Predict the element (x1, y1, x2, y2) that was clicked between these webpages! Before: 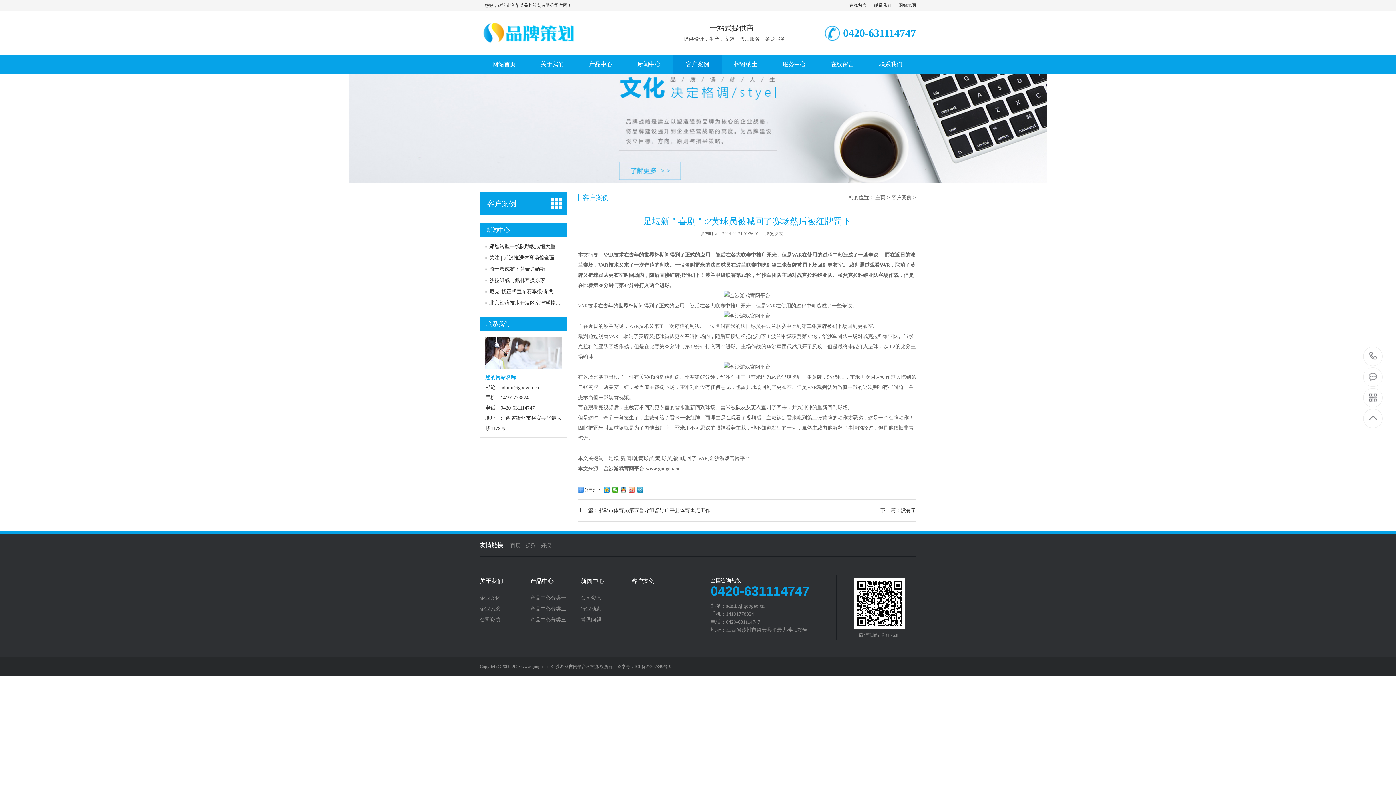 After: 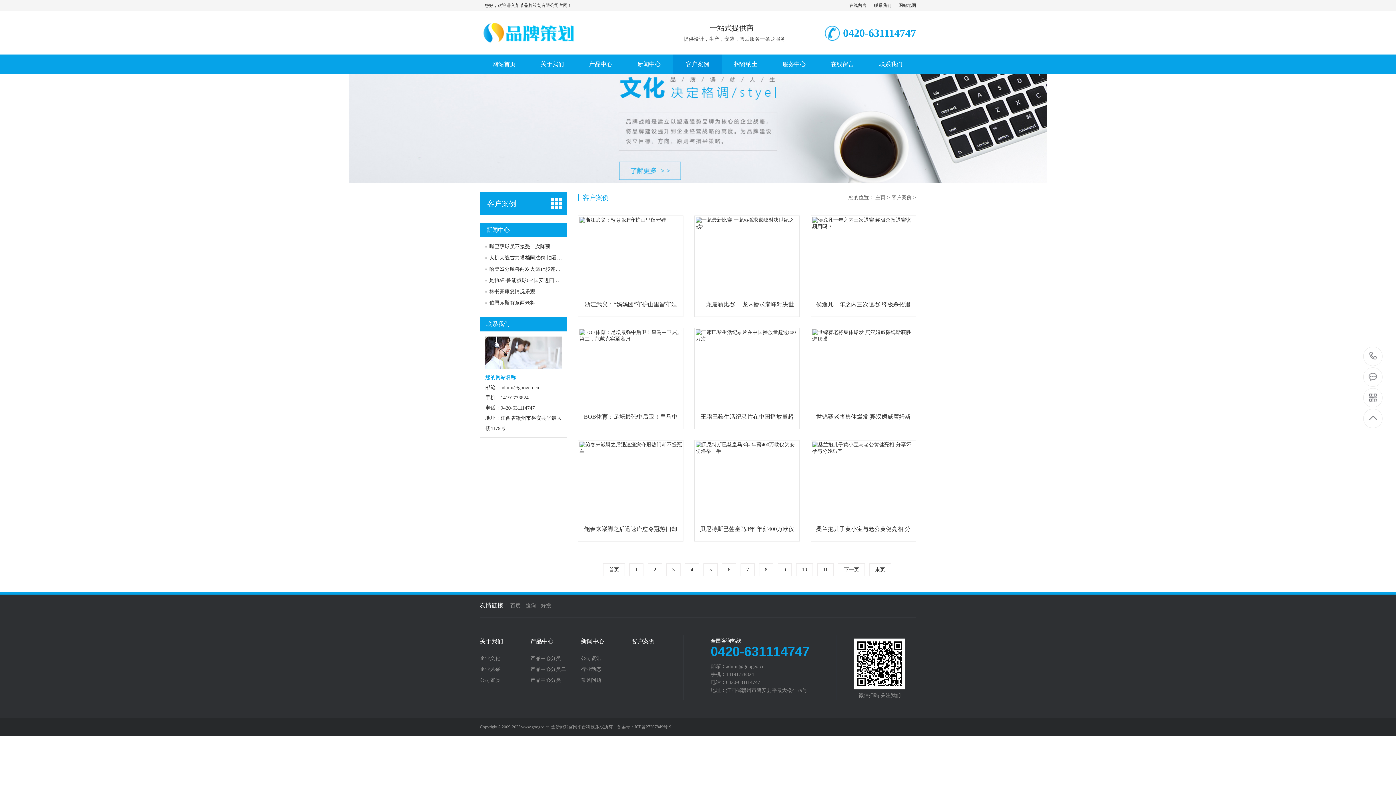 Action: bbox: (673, 54, 721, 73) label: 客户案例